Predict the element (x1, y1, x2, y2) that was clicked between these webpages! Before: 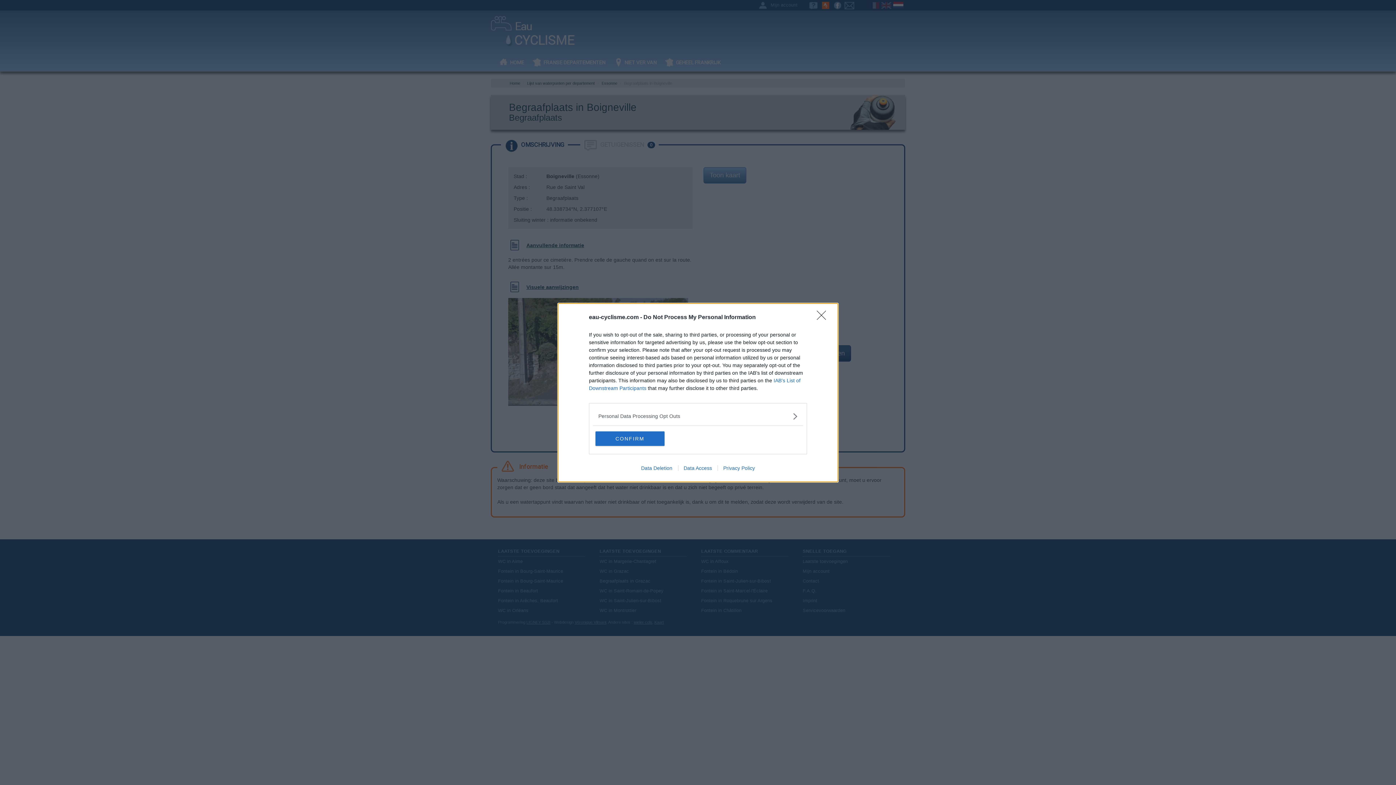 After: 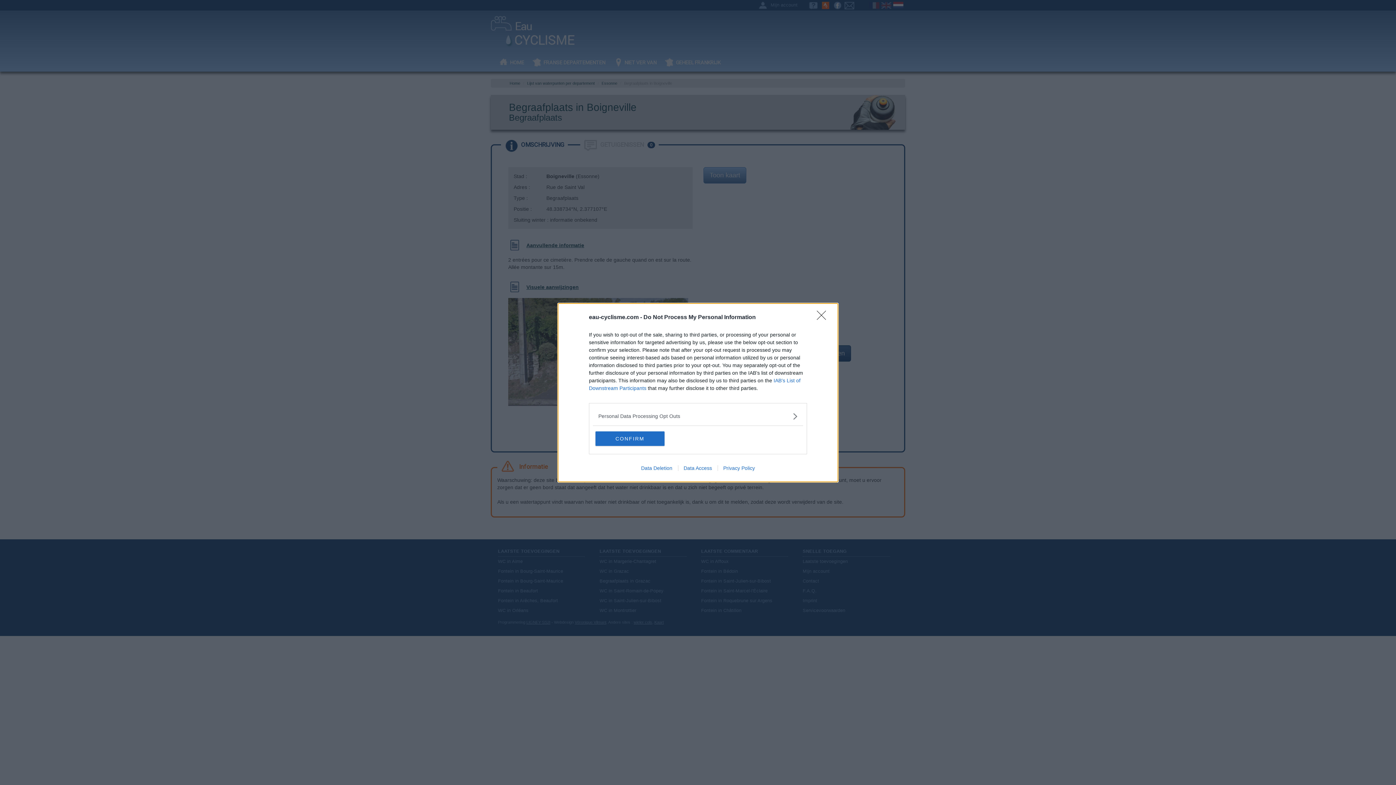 Action: bbox: (635, 465, 678, 471) label: Data Deletion